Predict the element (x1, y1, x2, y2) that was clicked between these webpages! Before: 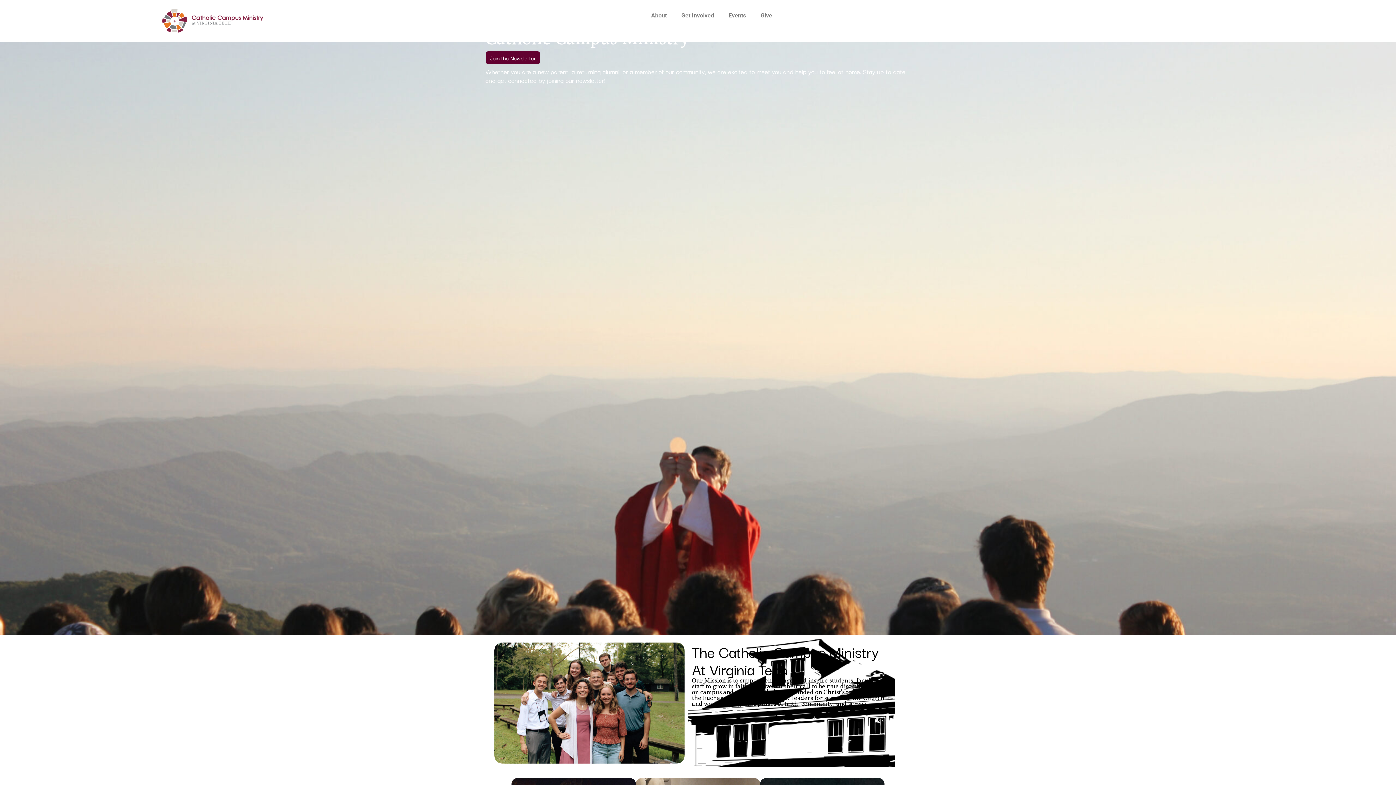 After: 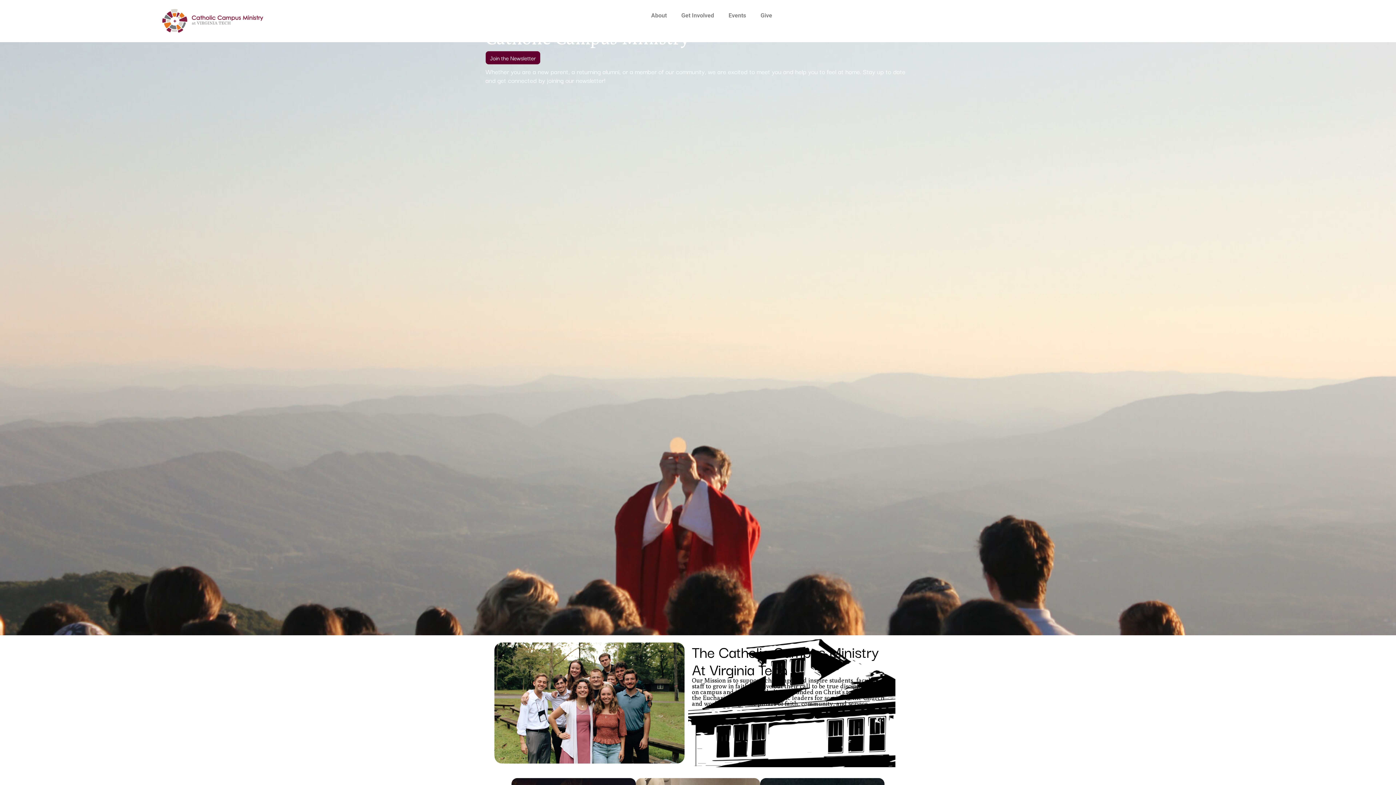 Action: bbox: (158, 7, 265, 34)